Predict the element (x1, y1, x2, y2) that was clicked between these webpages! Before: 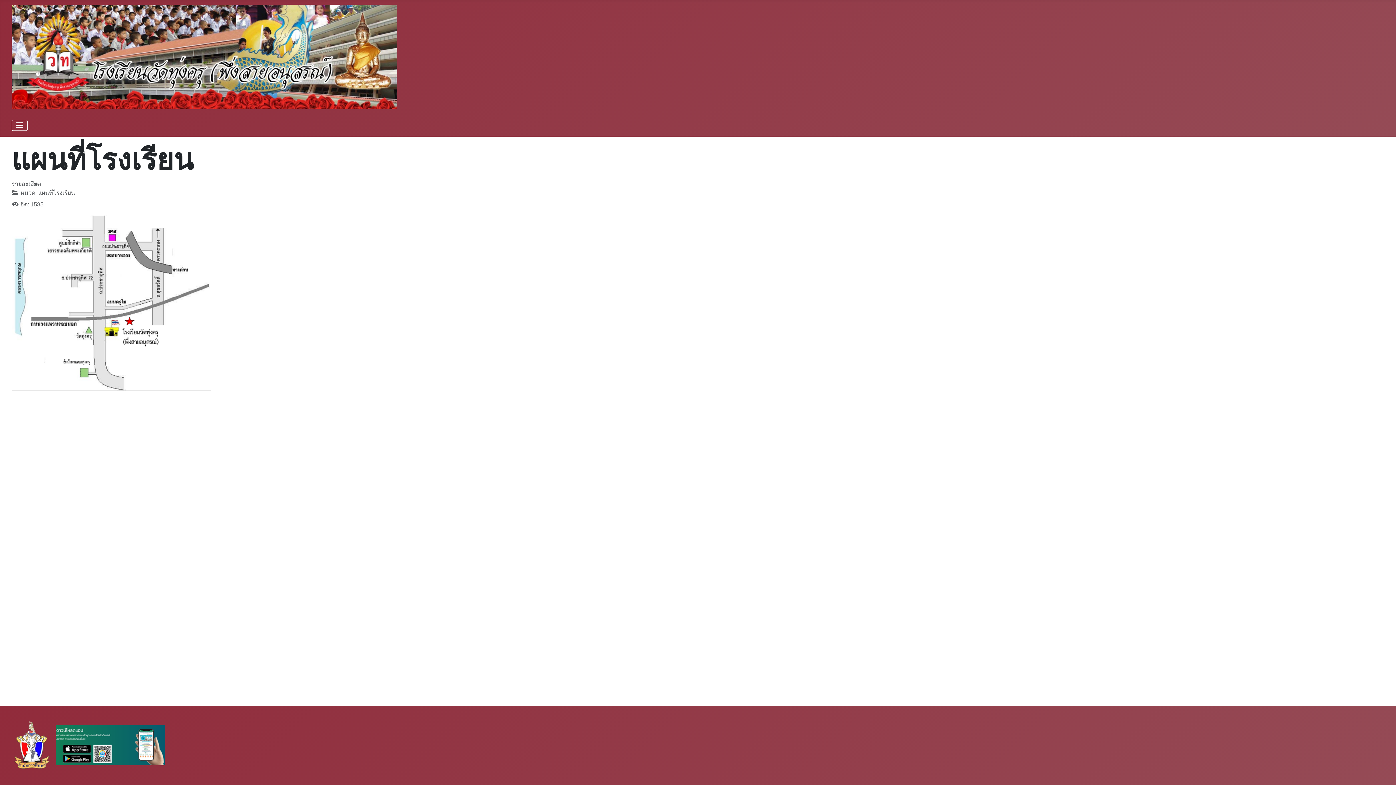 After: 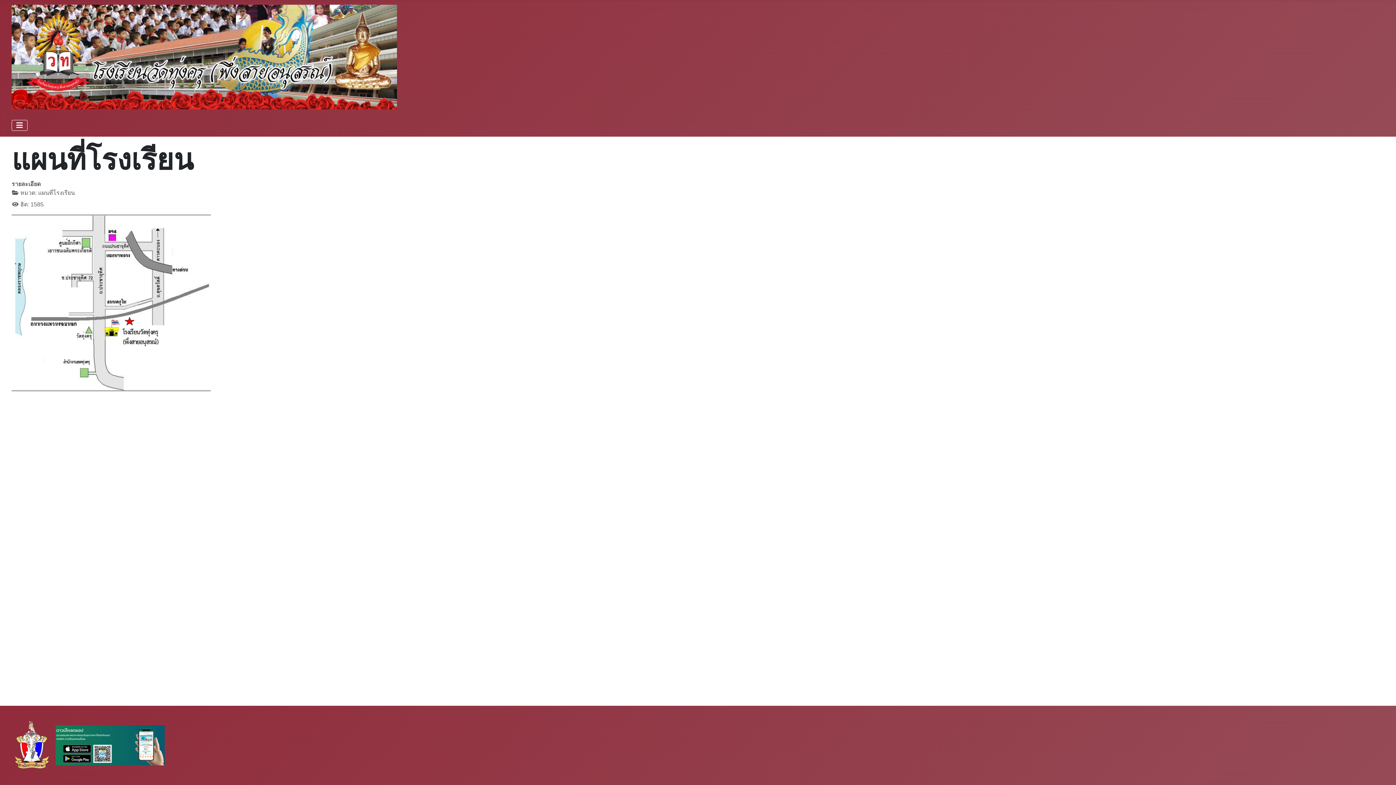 Action: bbox: (55, 742, 164, 748)